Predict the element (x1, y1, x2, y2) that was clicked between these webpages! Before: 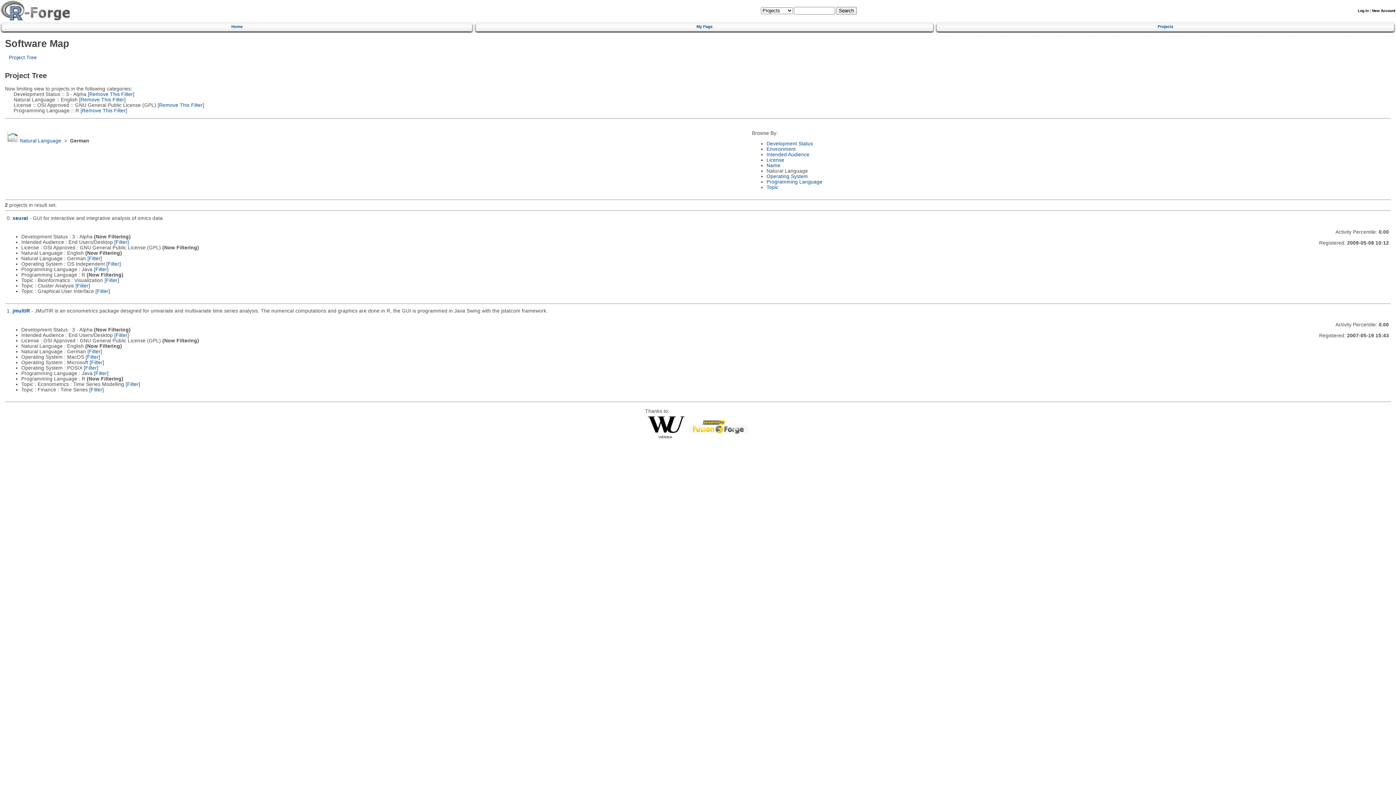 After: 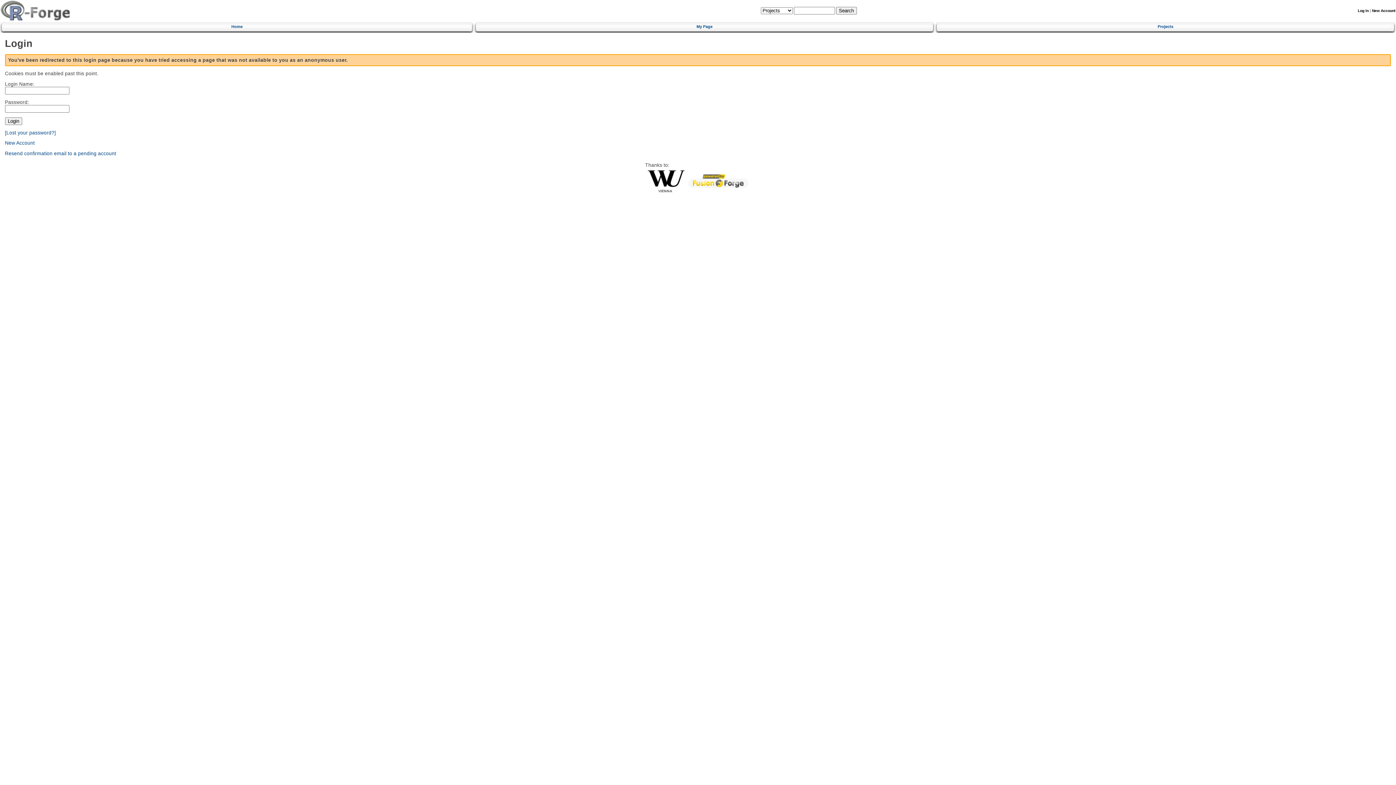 Action: label: My Page bbox: (478, 21, 930, 30)